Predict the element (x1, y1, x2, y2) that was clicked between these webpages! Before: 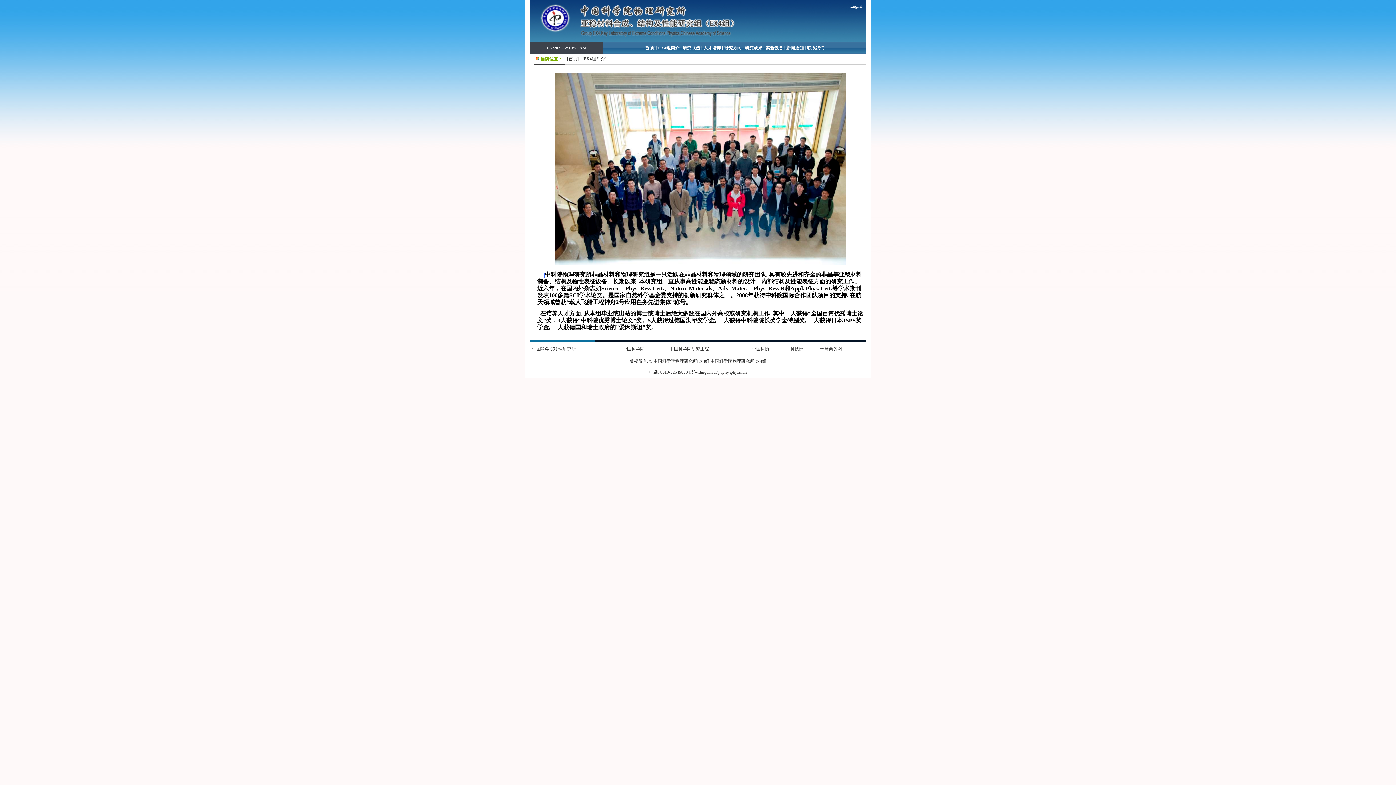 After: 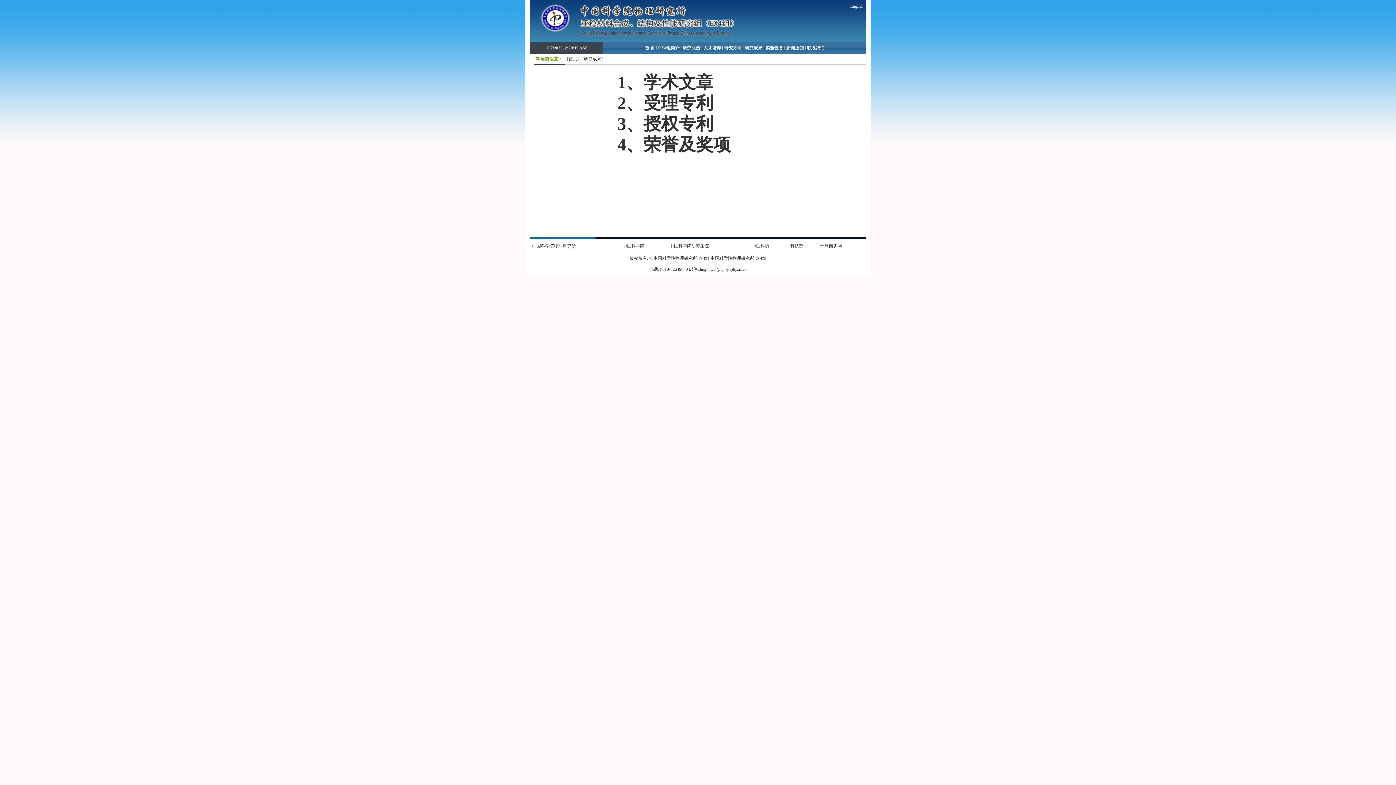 Action: bbox: (745, 45, 762, 50) label: 研究成果